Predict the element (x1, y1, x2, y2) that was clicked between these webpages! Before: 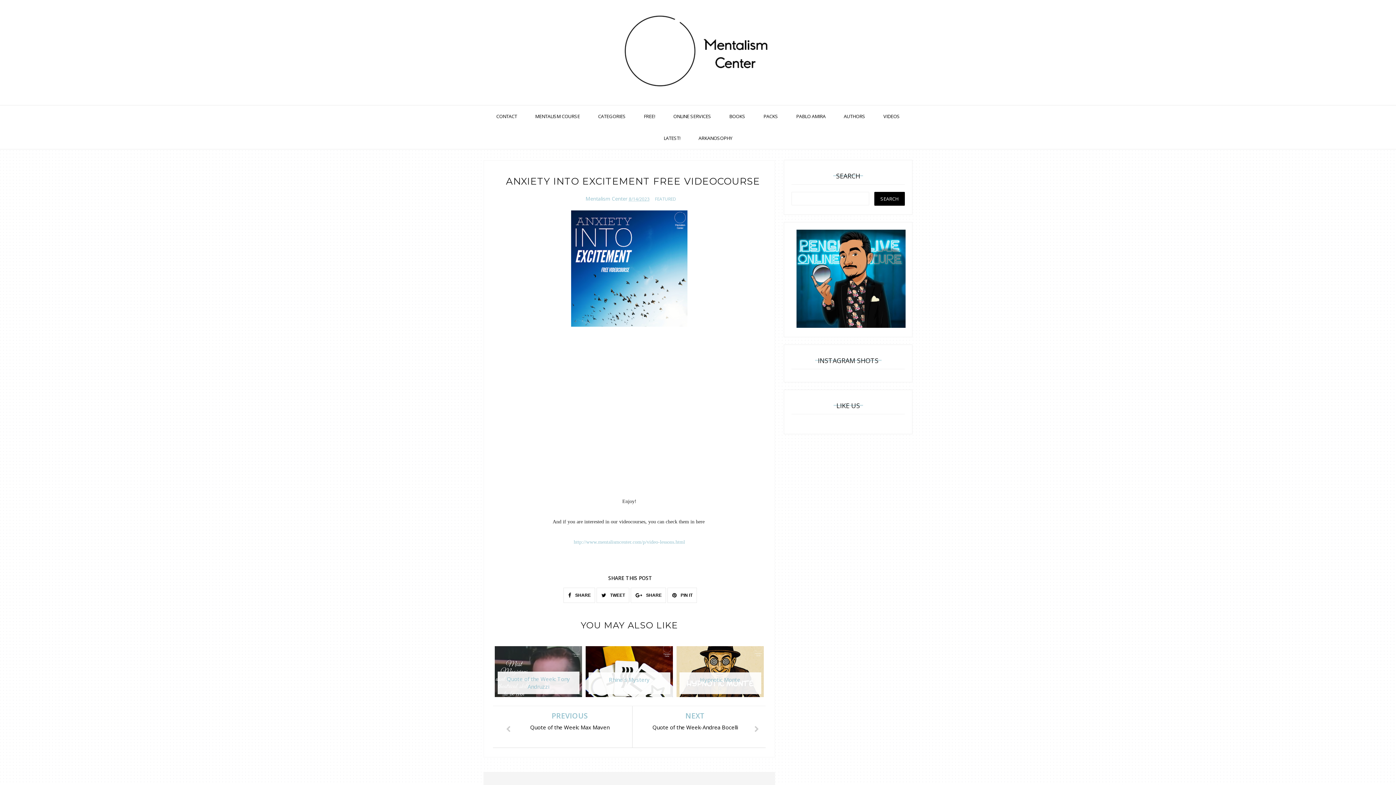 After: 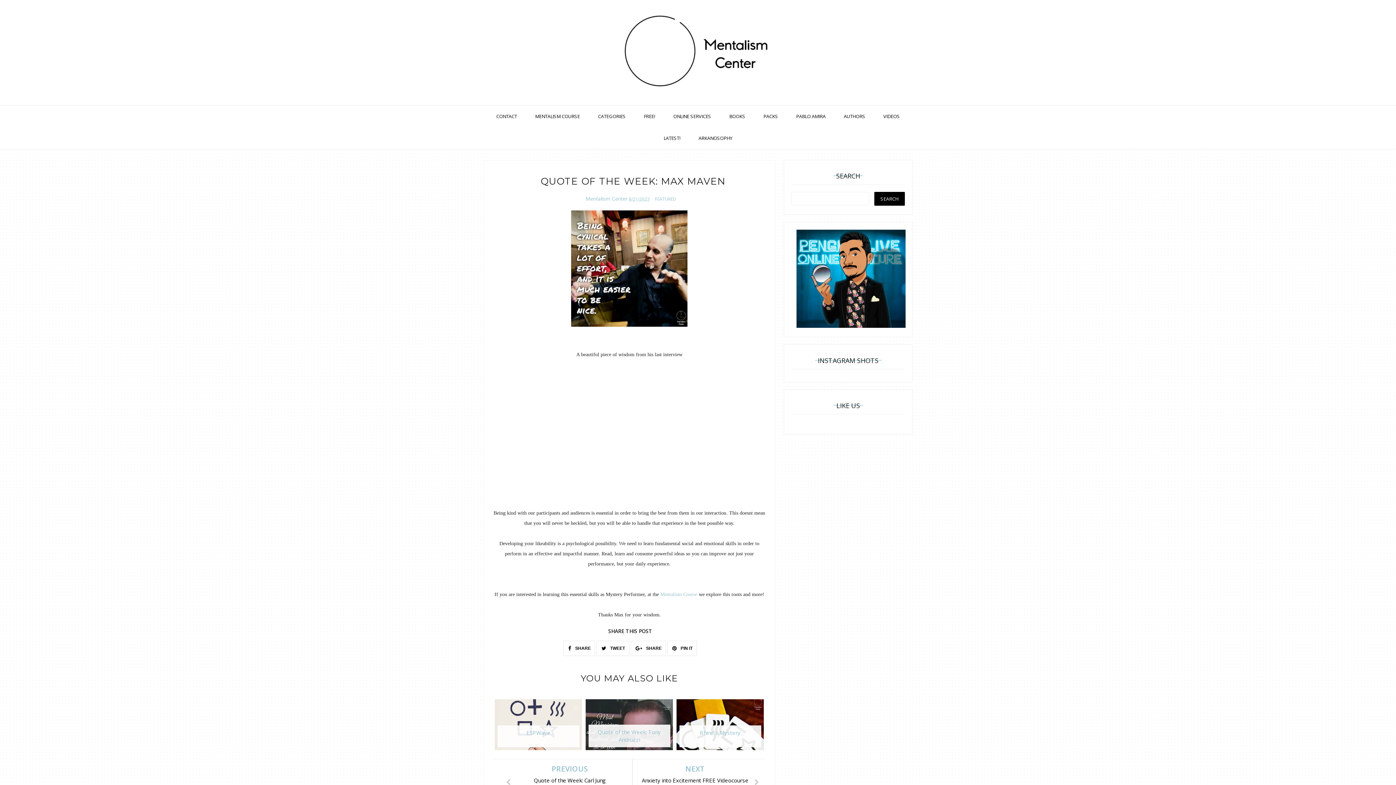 Action: label: PREVIOUS
Quote of the Week: Max Maven bbox: (499, 706, 632, 736)